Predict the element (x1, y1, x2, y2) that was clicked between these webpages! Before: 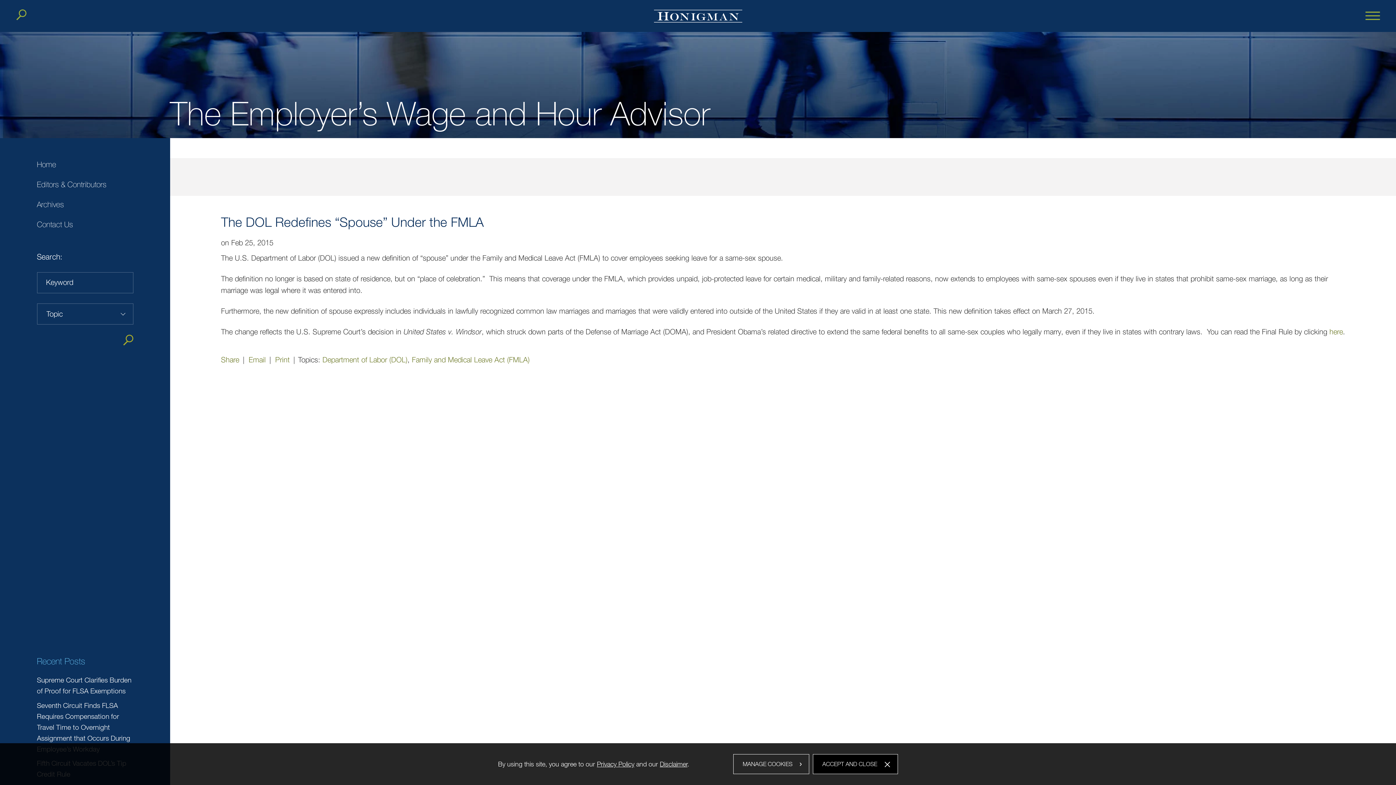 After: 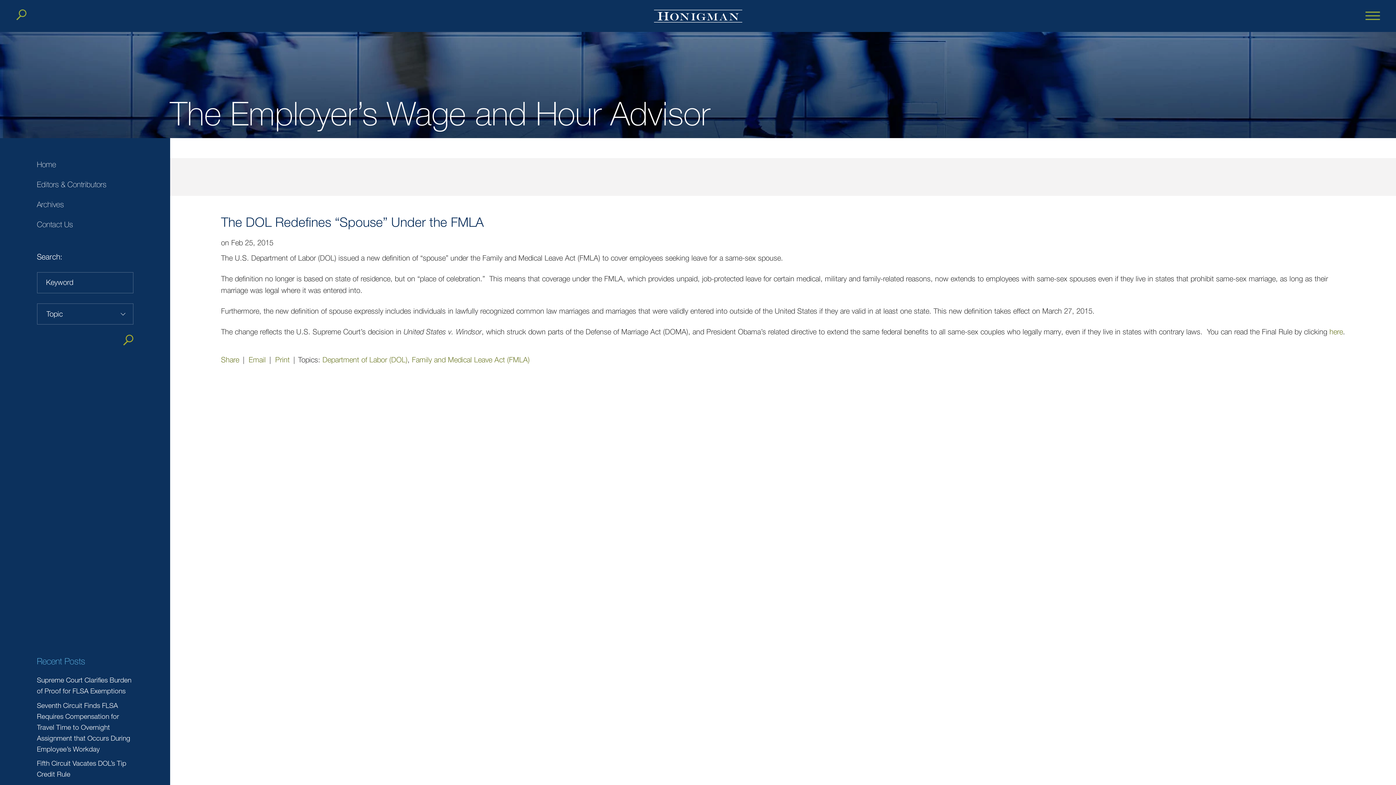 Action: bbox: (813, 754, 898, 774) label: ACCEPT AND CLOSE